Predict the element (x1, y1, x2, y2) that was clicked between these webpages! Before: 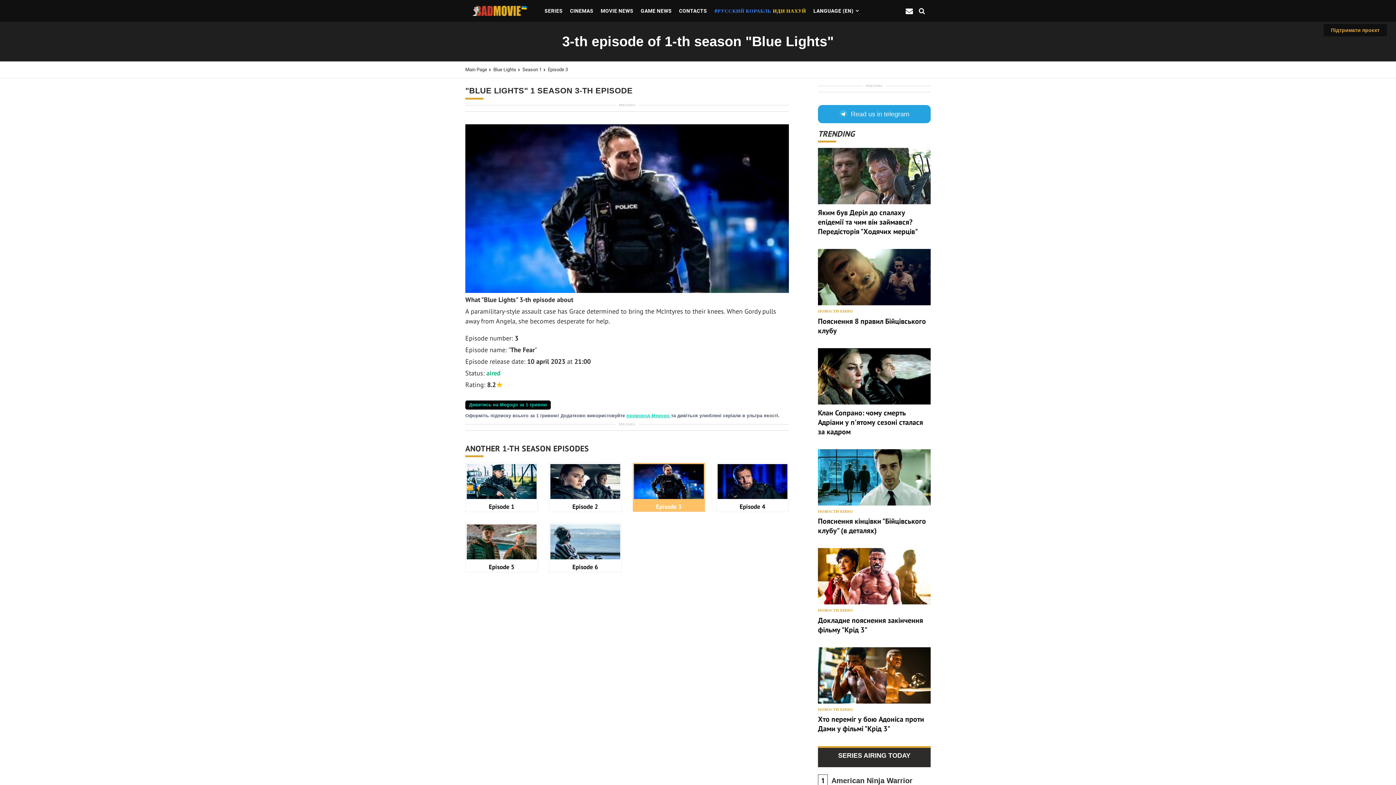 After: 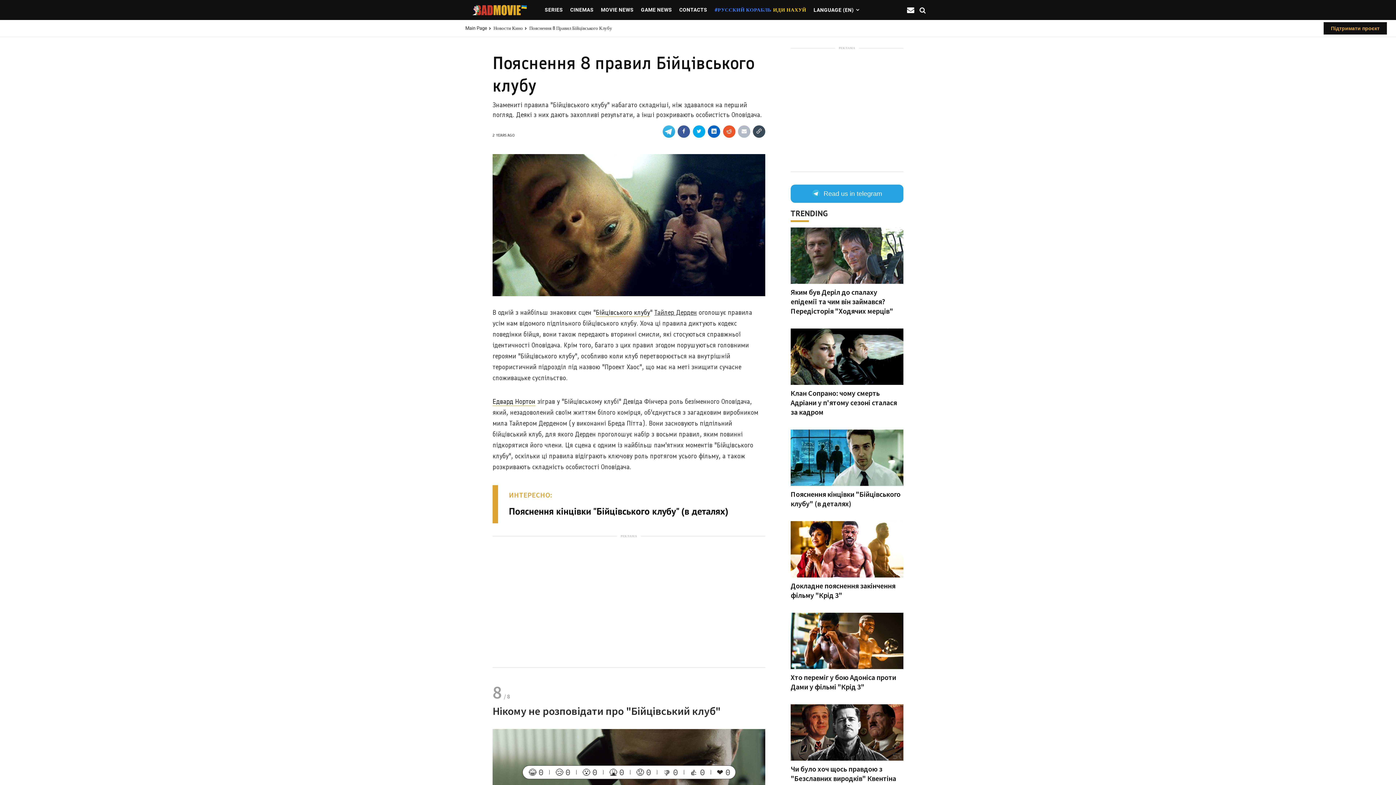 Action: label: Пояснення 8 правил Бійцівського клубу bbox: (818, 316, 926, 335)